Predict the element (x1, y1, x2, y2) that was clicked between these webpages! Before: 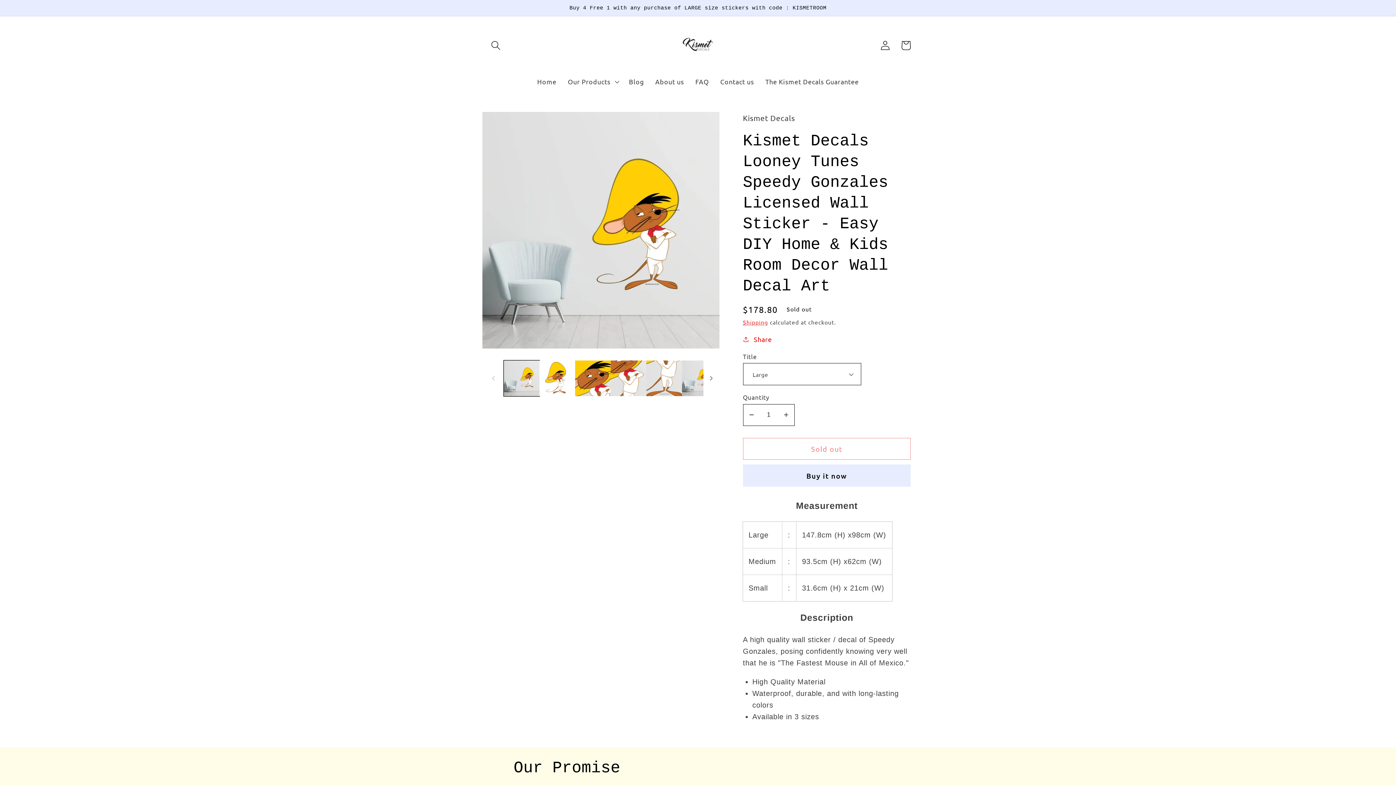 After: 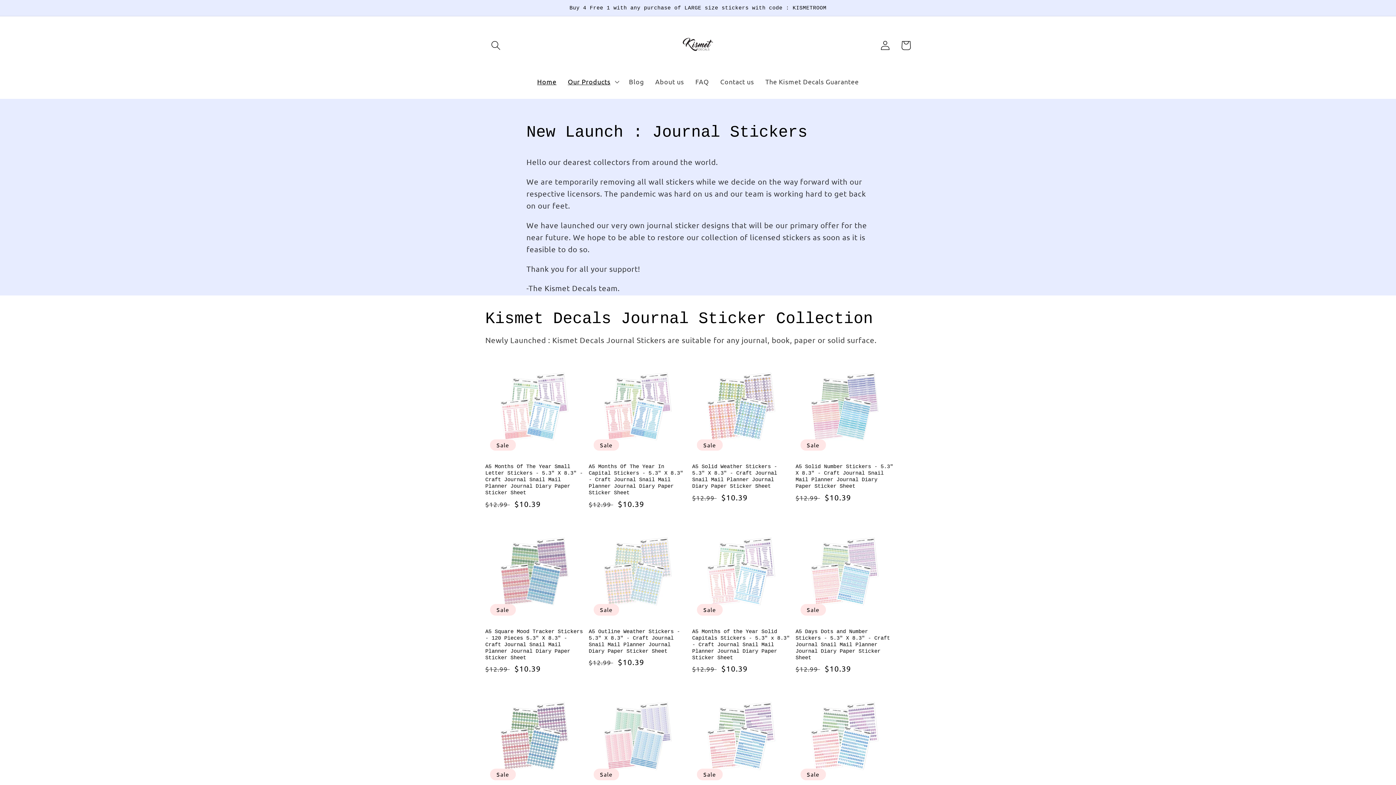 Action: label: Home bbox: (531, 72, 562, 91)